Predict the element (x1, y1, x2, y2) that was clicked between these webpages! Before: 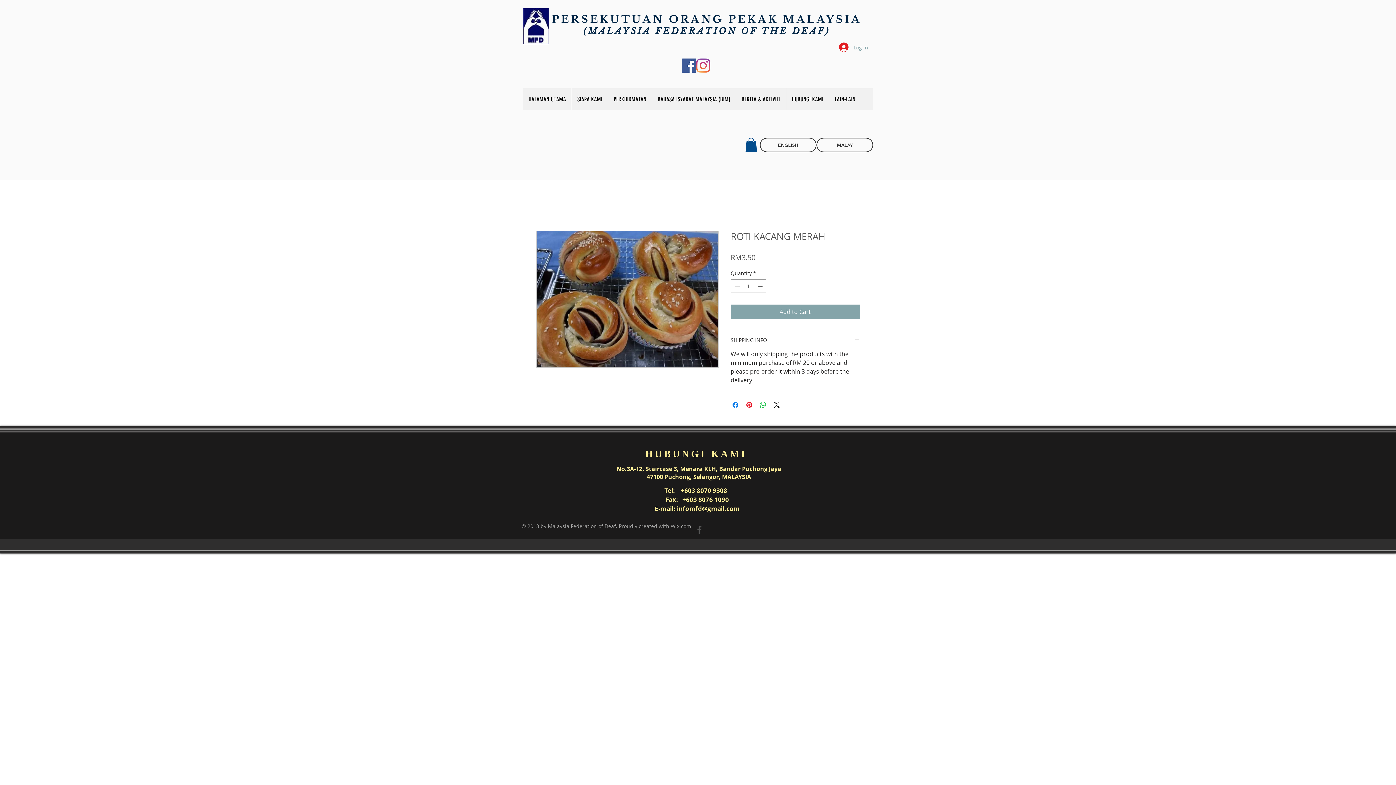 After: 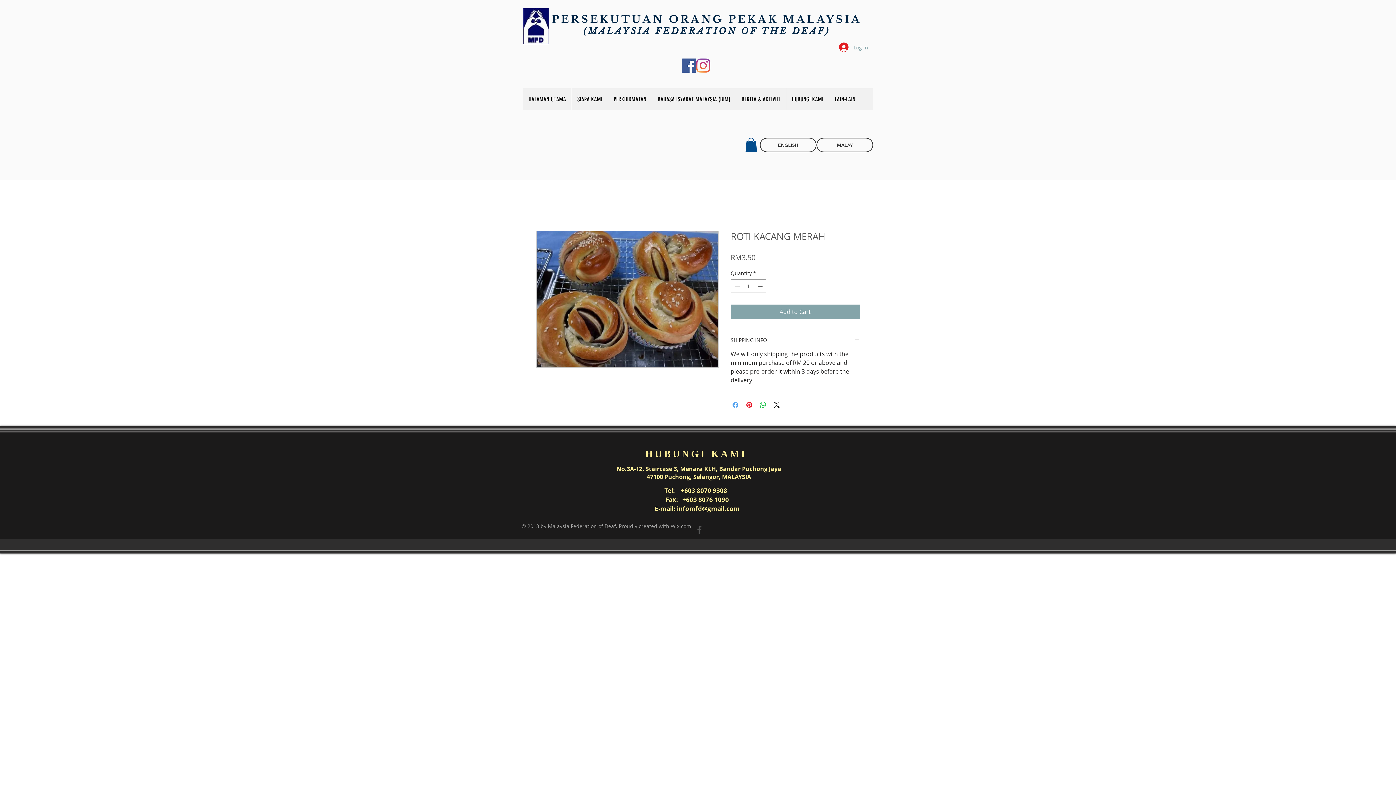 Action: bbox: (731, 400, 740, 409) label: Share on Facebook